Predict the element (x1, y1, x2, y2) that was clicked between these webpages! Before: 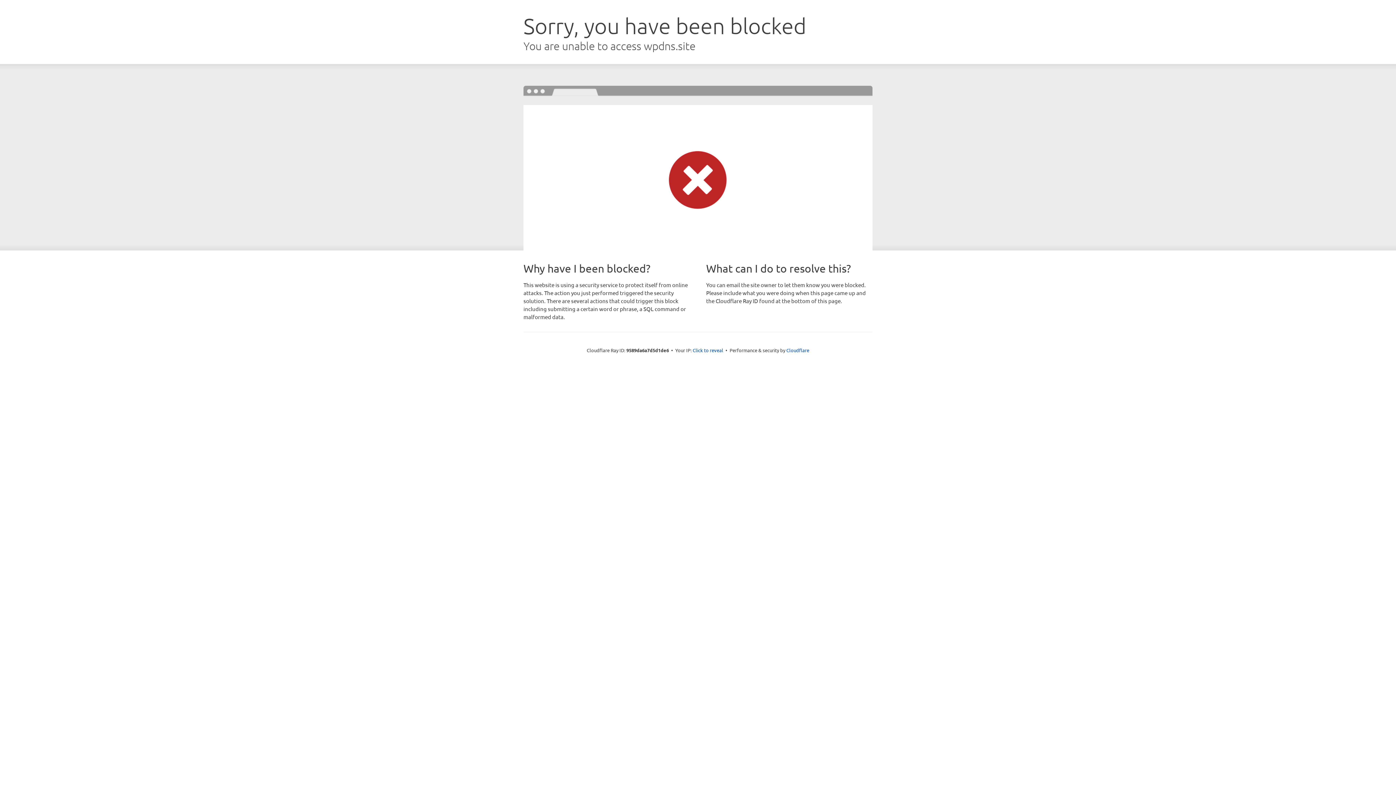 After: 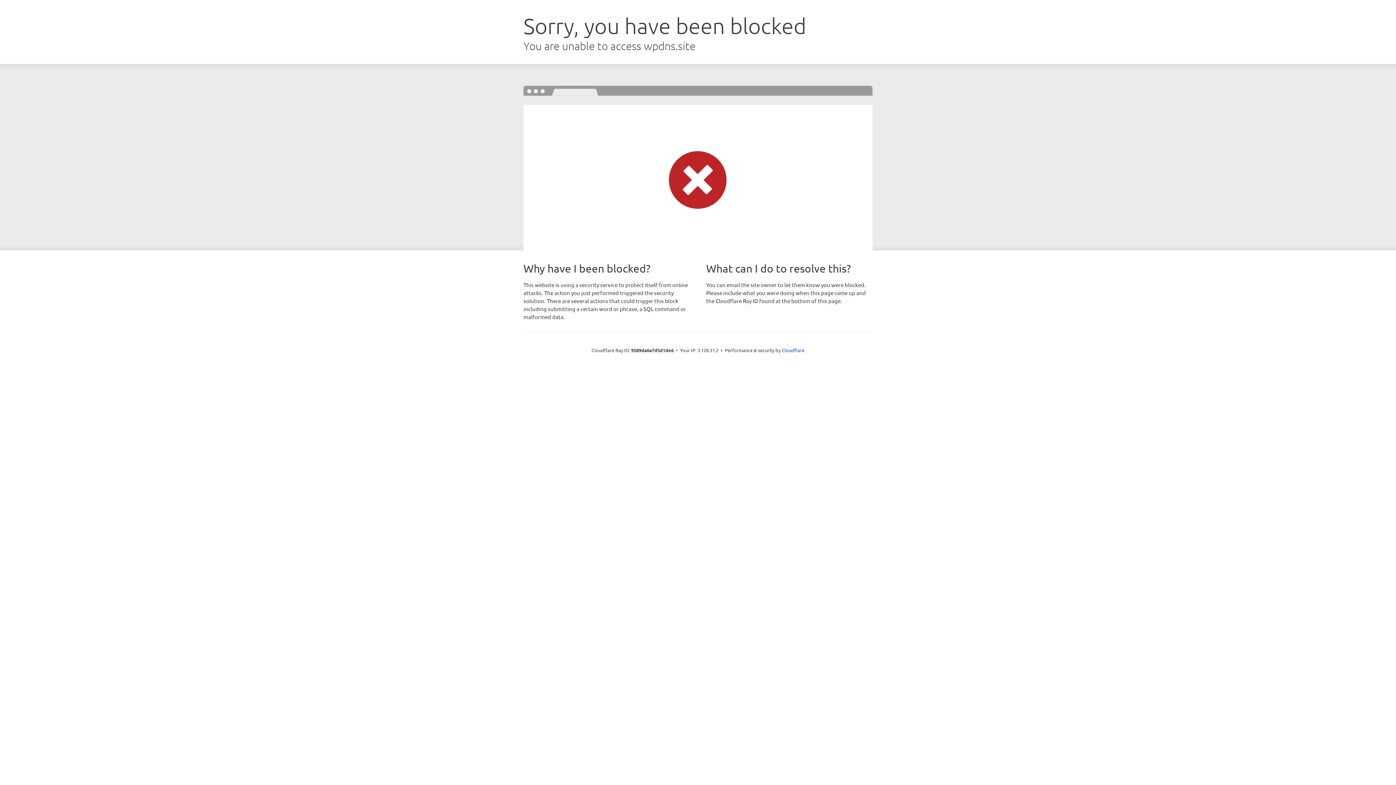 Action: label: Click to reveal bbox: (692, 346, 723, 353)